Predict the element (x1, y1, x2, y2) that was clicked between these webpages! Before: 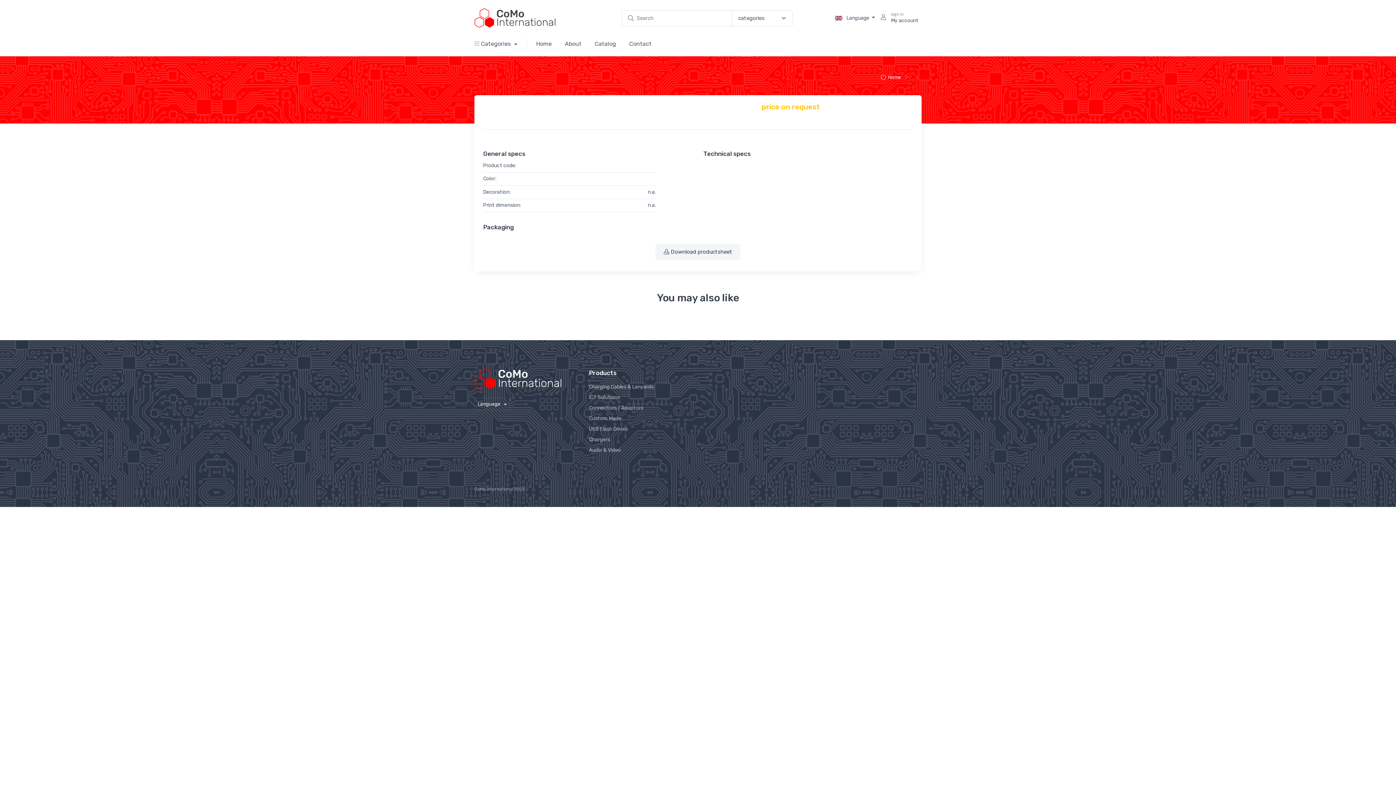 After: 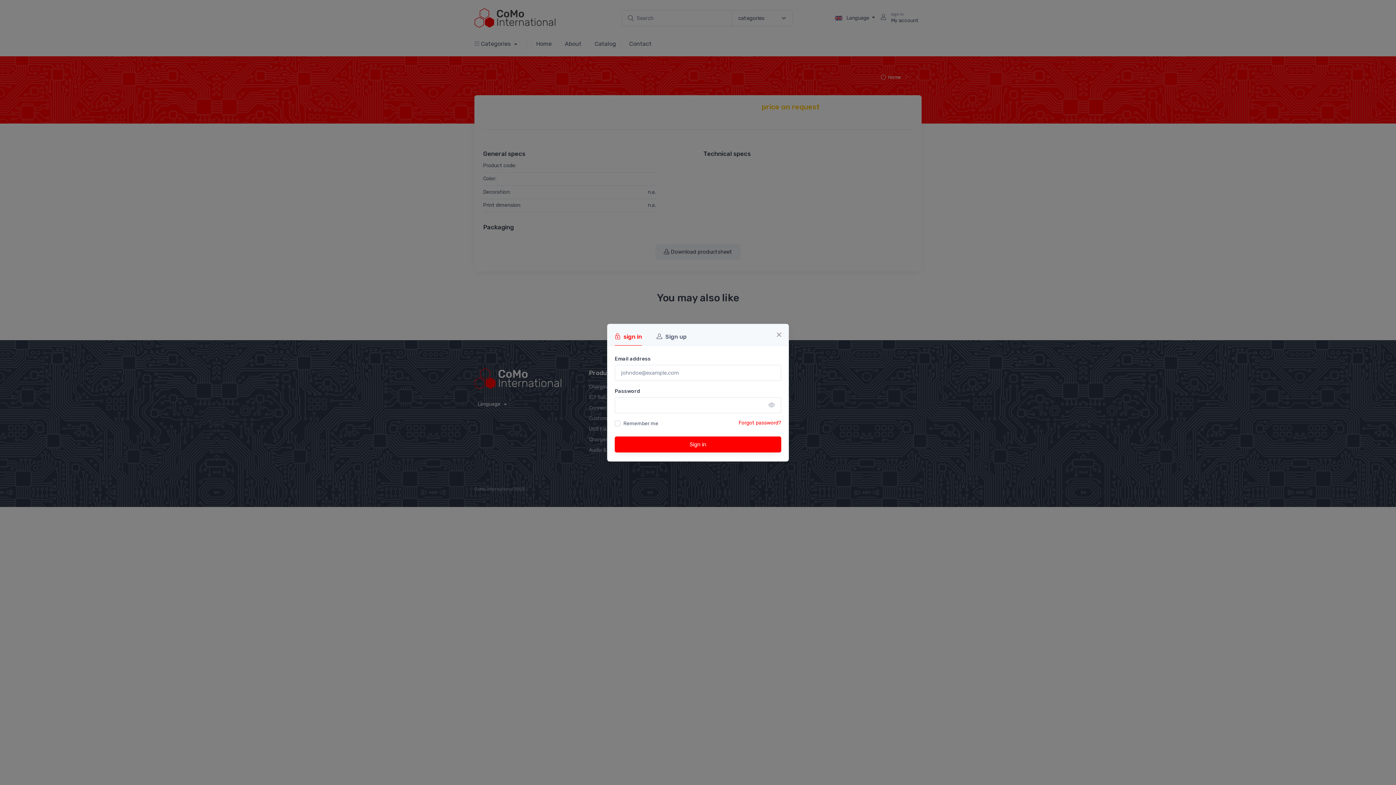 Action: label: sign in
My account bbox: (875, 9, 918, 26)